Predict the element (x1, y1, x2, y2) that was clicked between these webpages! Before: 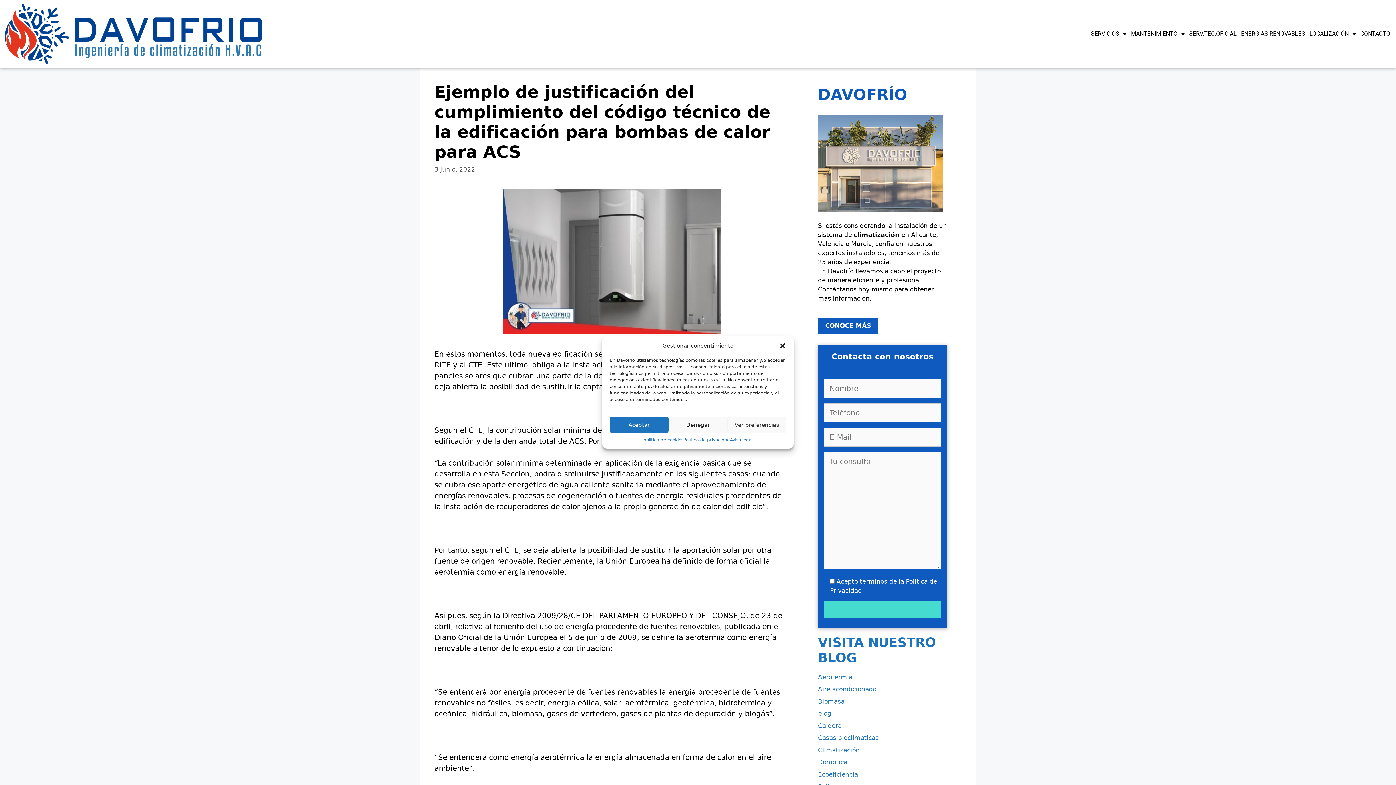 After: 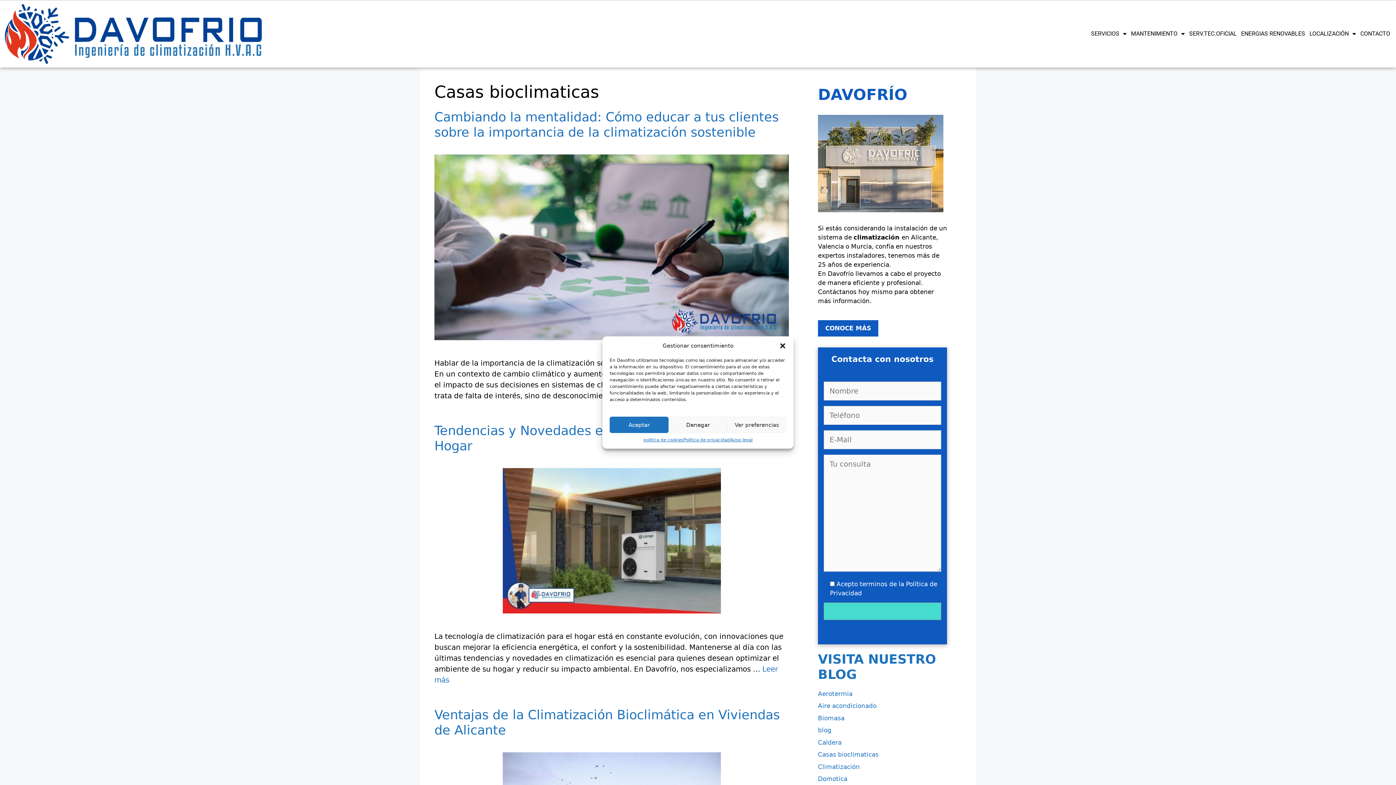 Action: label: Casas bioclimaticas bbox: (818, 734, 878, 741)